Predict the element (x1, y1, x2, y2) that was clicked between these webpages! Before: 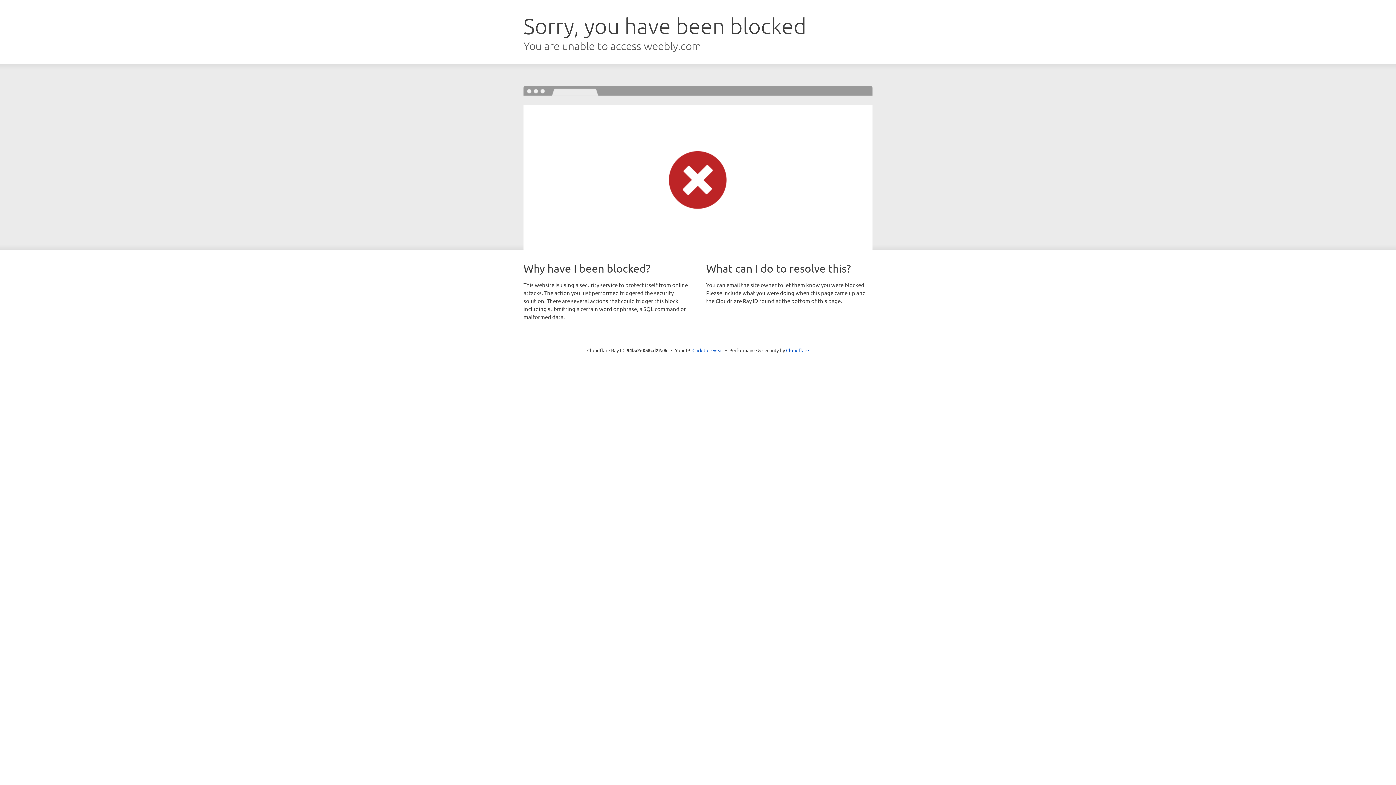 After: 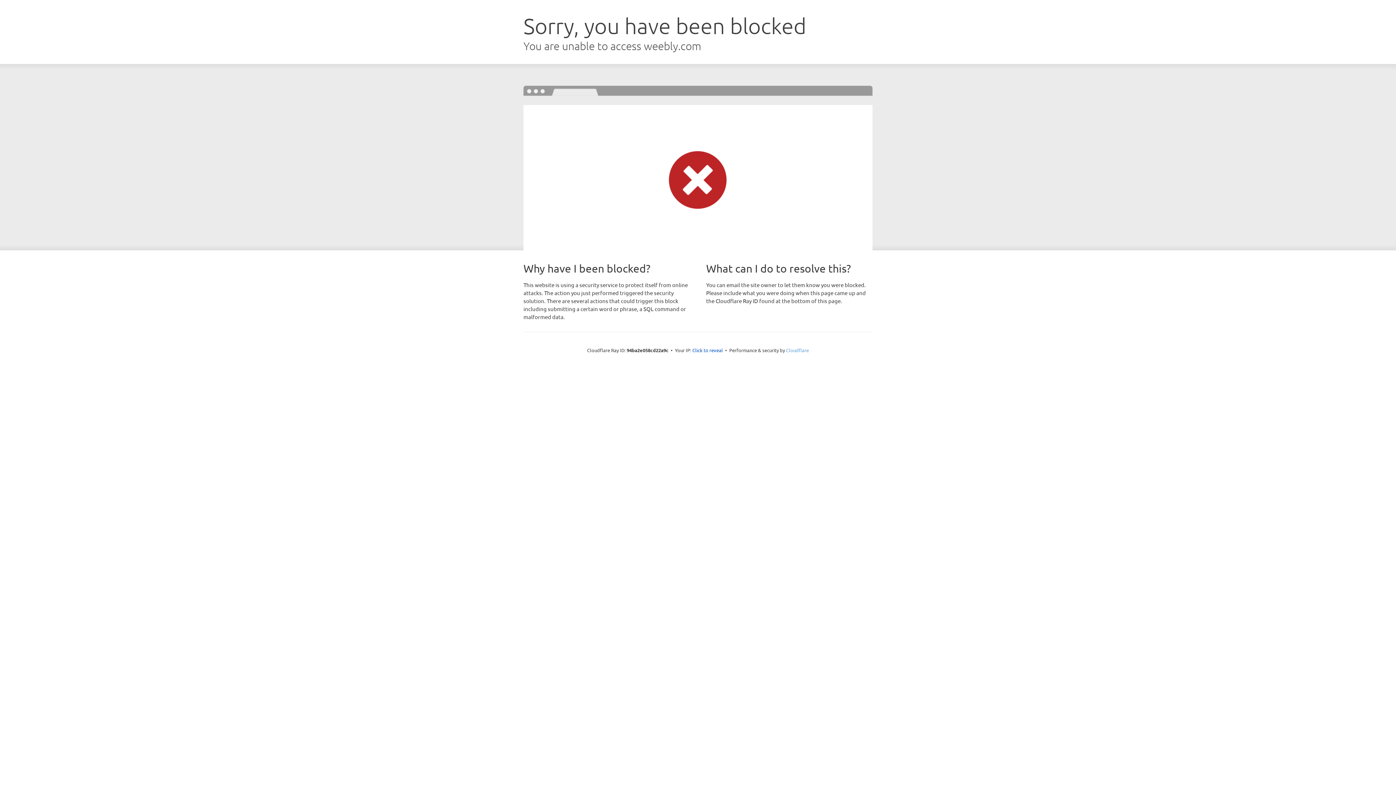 Action: label: Cloudflare bbox: (786, 347, 809, 353)